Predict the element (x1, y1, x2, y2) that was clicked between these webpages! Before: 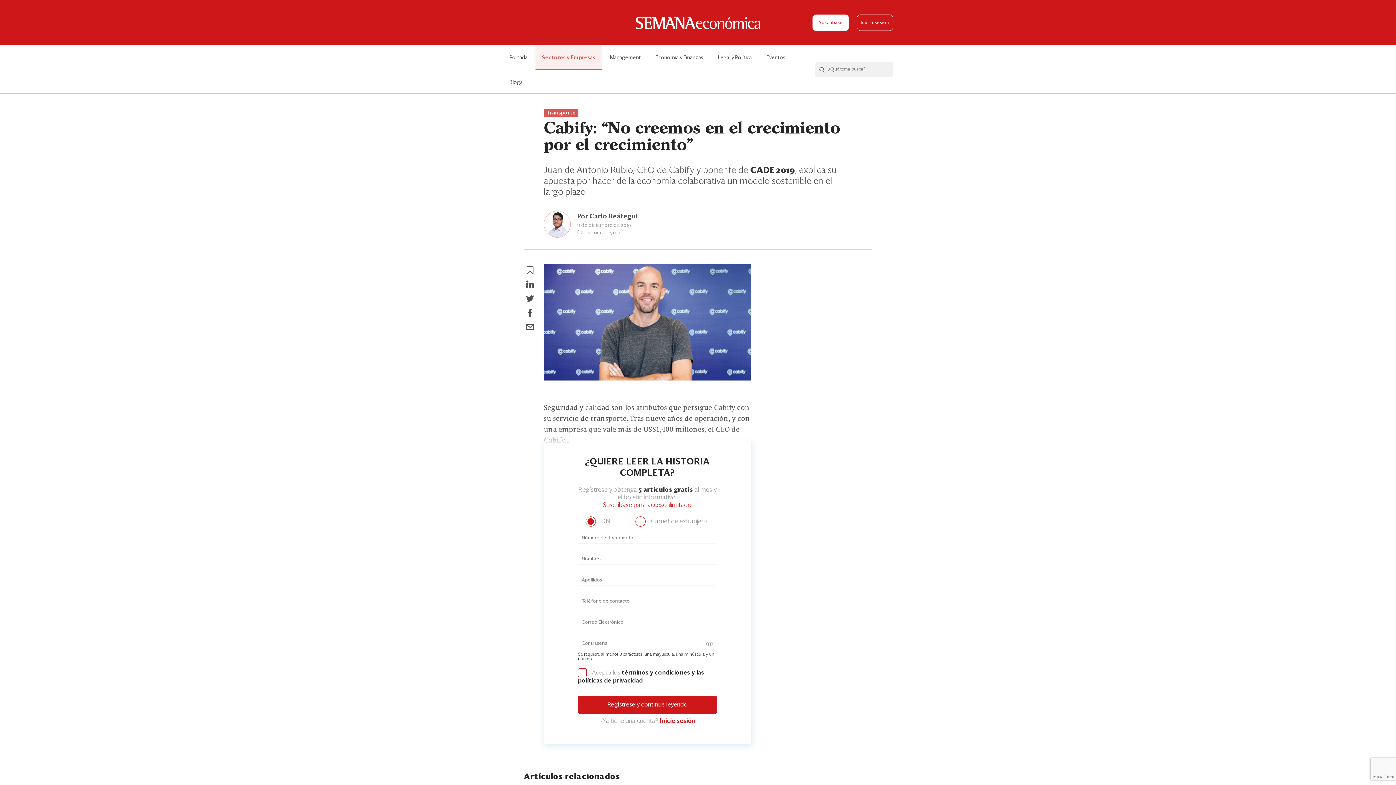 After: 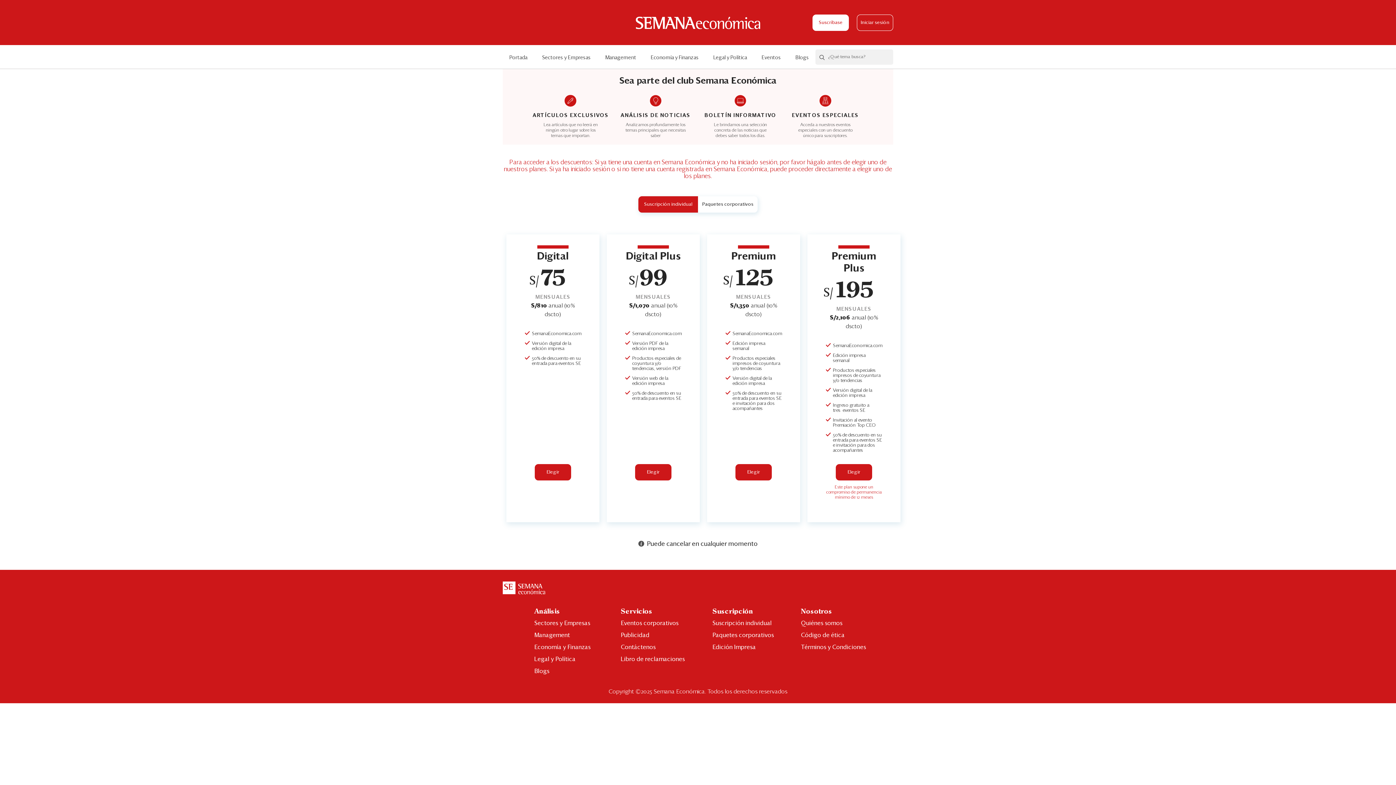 Action: label: Suscríbase para acceso ilimitado bbox: (603, 502, 692, 508)